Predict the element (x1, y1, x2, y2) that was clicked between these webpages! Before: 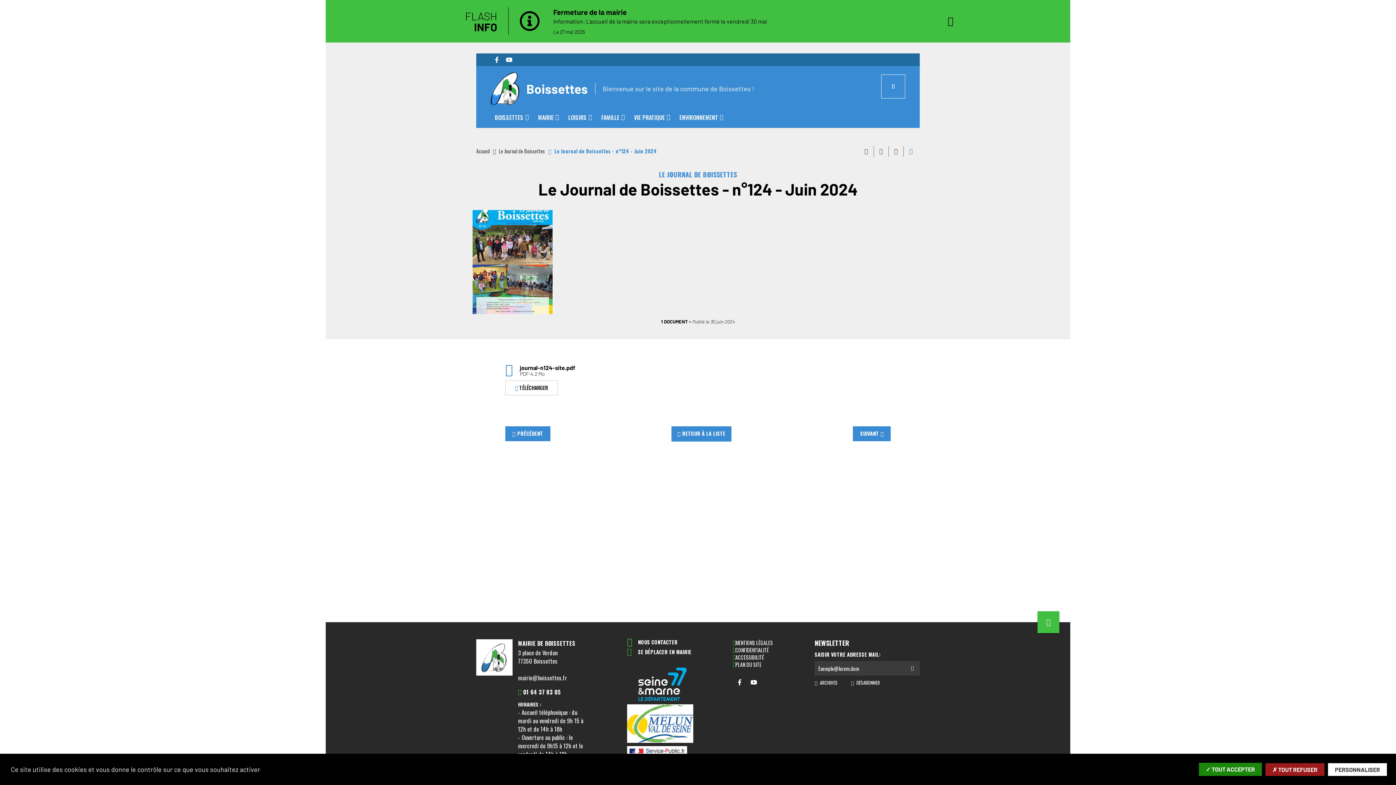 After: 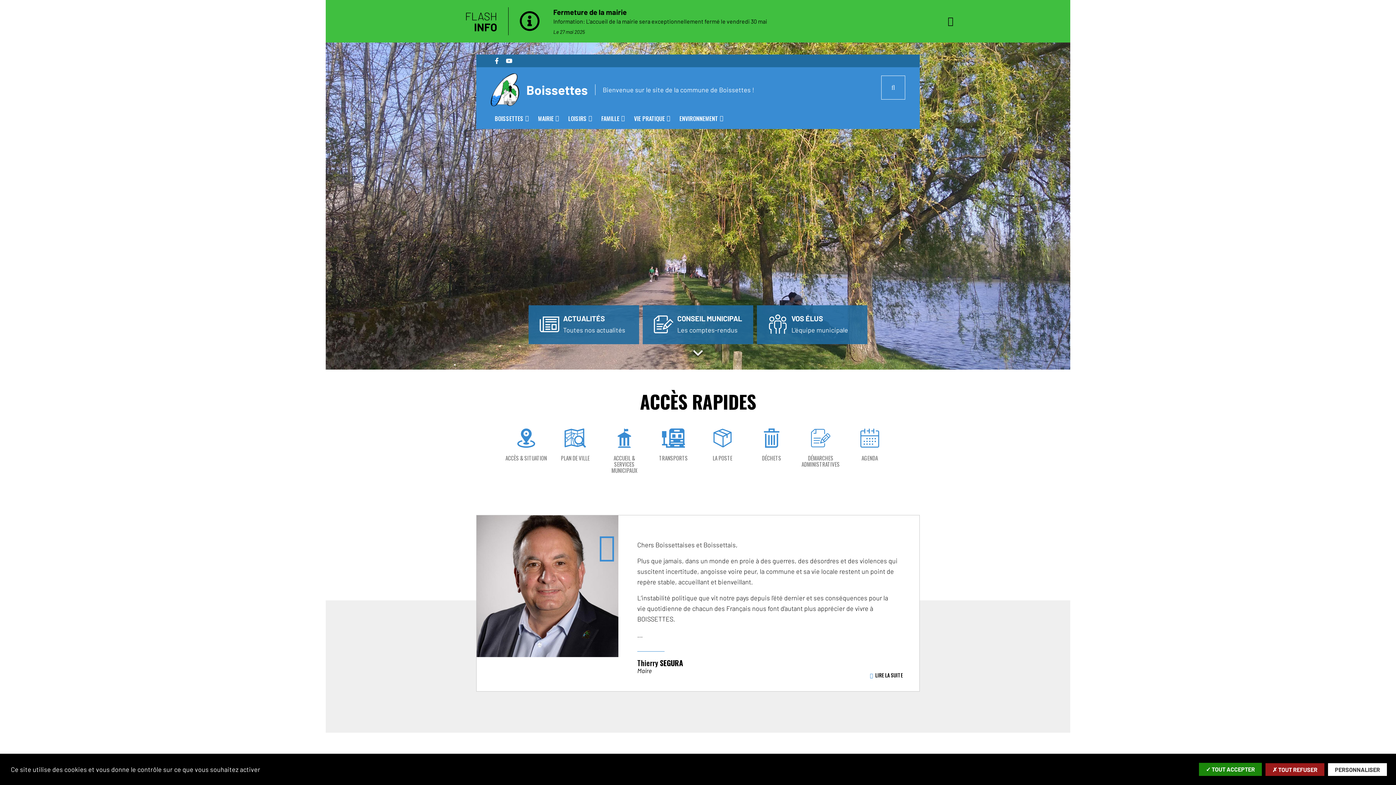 Action: bbox: (476, 672, 512, 676)